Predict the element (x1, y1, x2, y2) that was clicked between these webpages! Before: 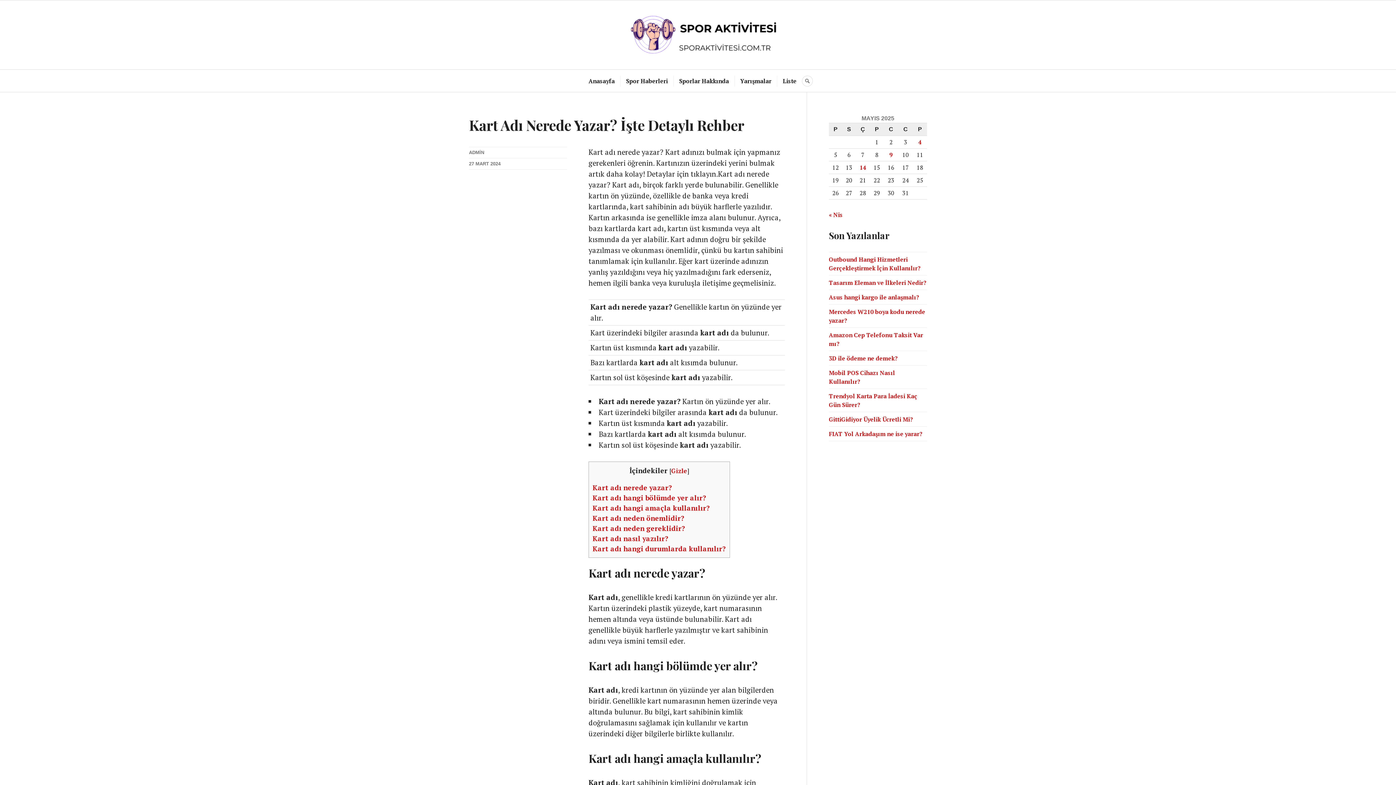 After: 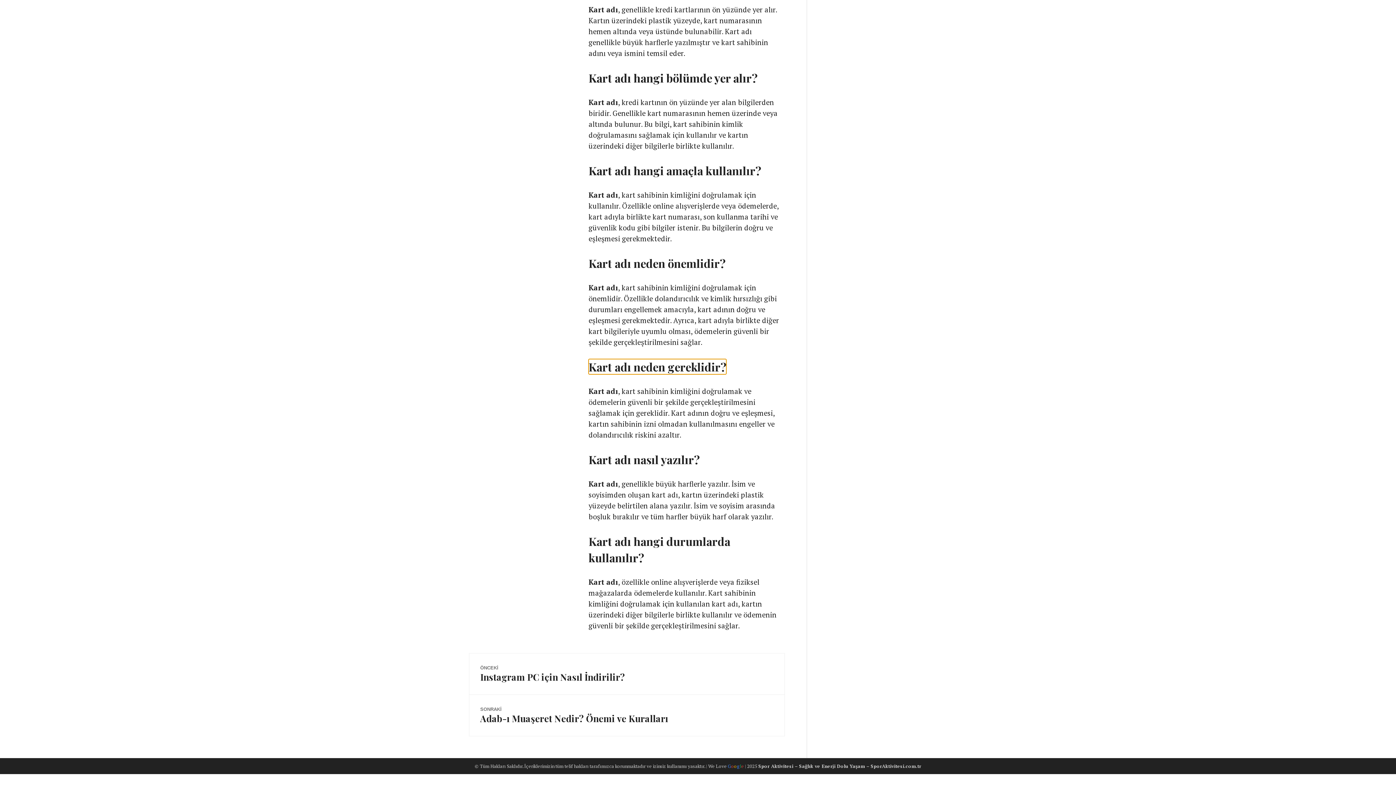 Action: label: Kart adı neden gereklidir? bbox: (592, 524, 685, 533)